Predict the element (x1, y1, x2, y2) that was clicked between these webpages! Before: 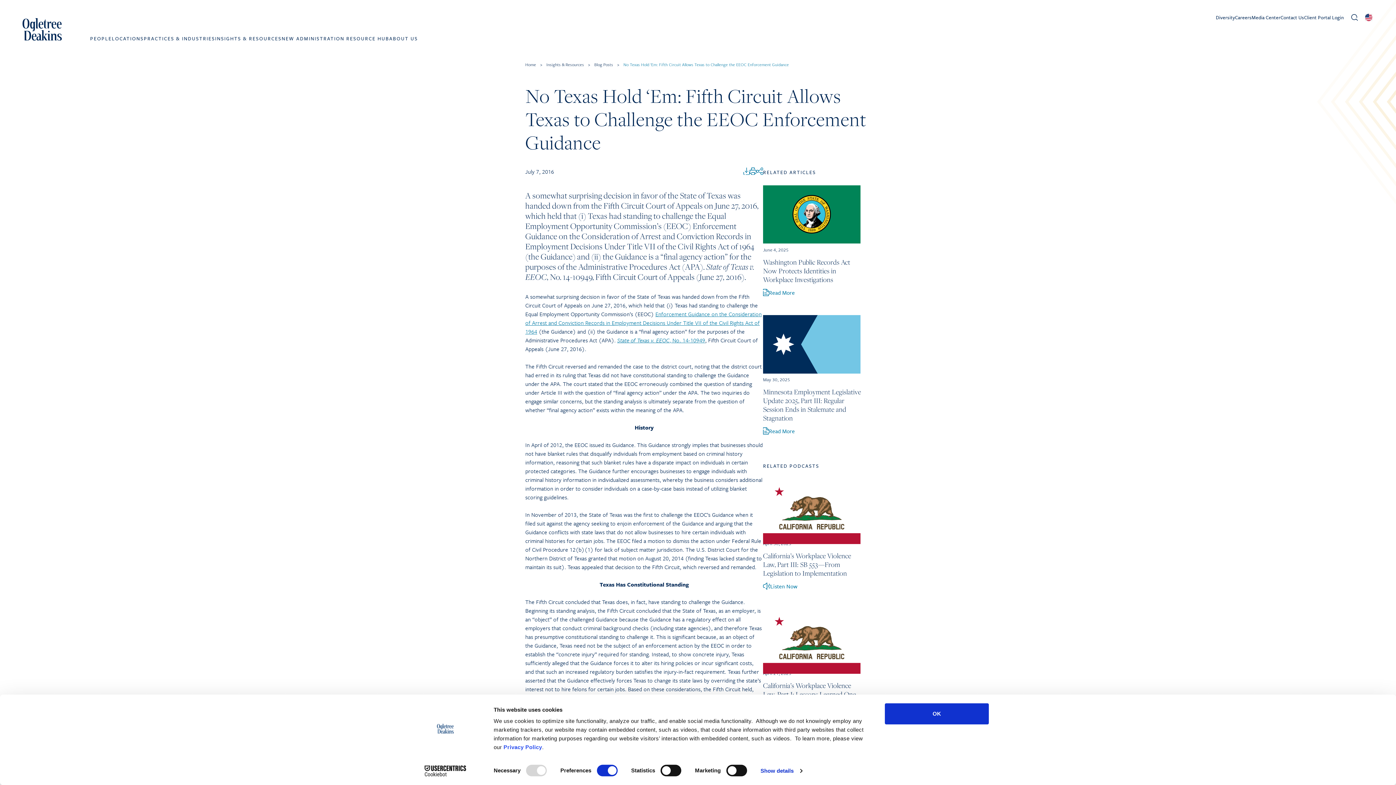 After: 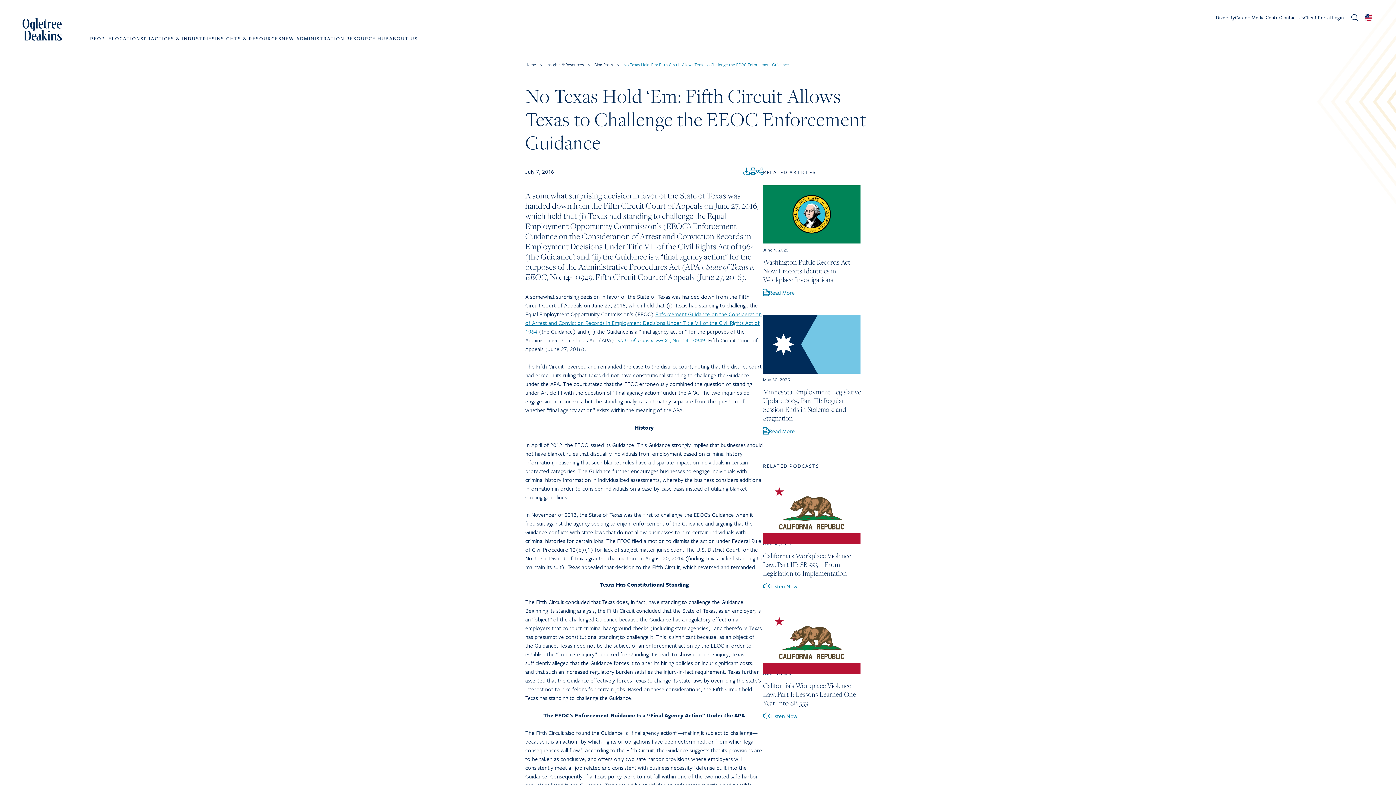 Action: label: OK bbox: (885, 703, 989, 724)